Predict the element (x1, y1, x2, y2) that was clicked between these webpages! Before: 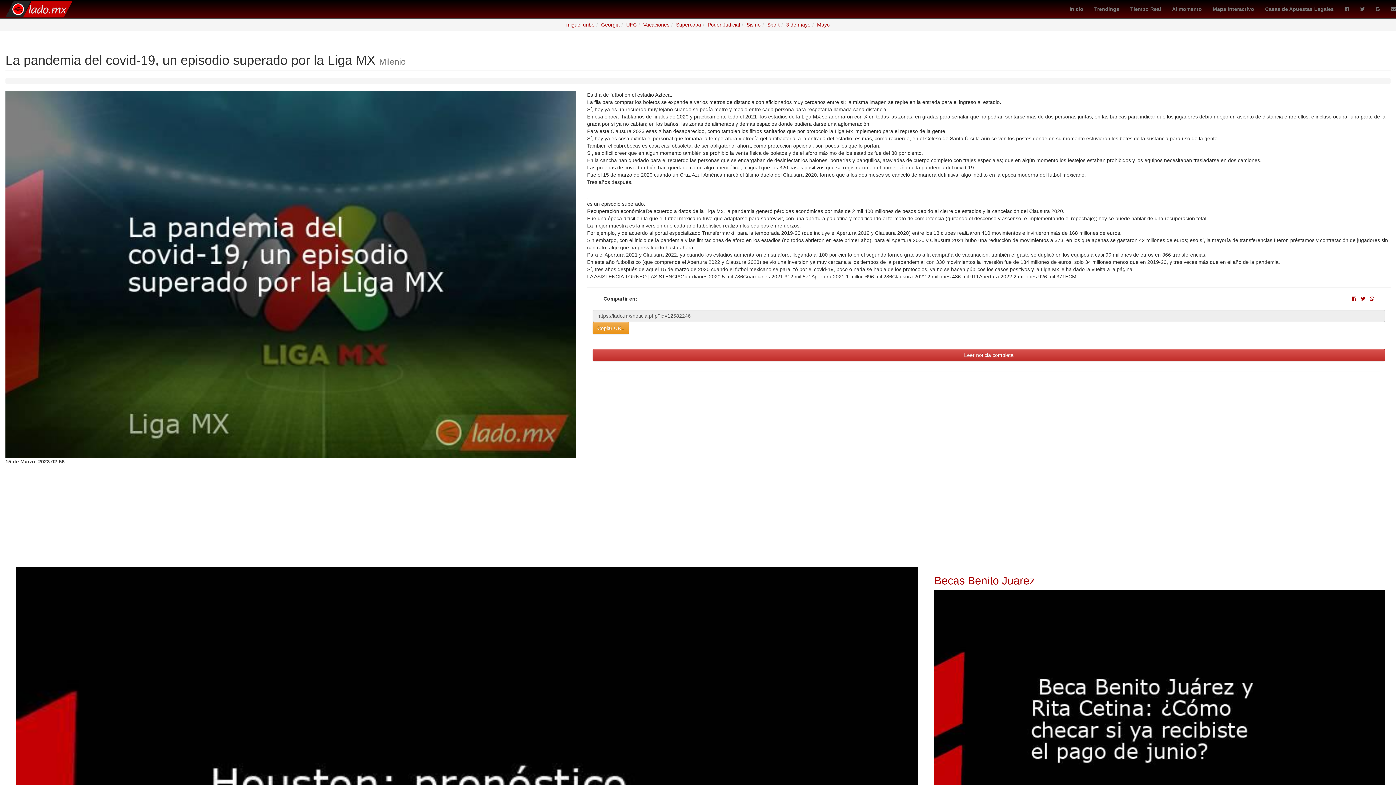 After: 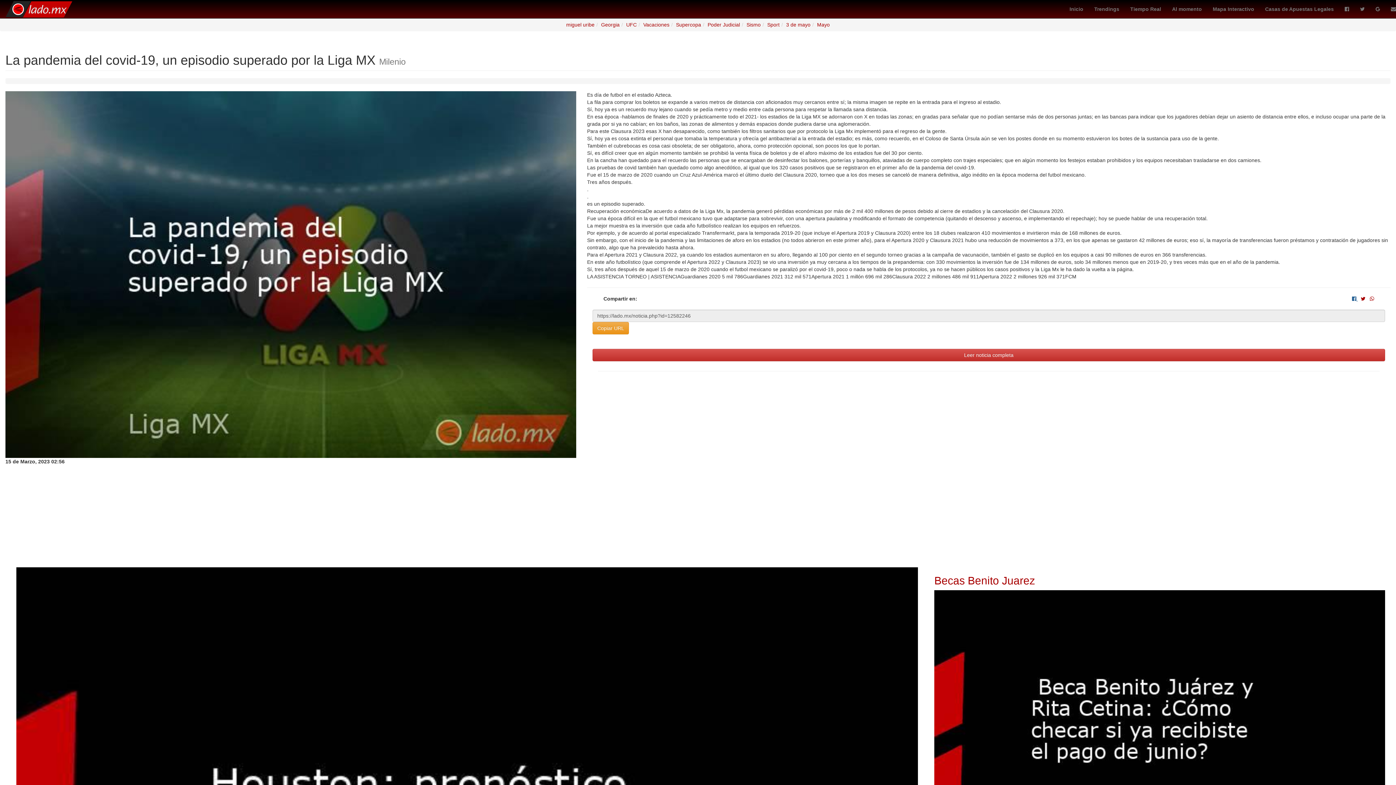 Action: label:   bbox: (1352, 296, 1358, 301)